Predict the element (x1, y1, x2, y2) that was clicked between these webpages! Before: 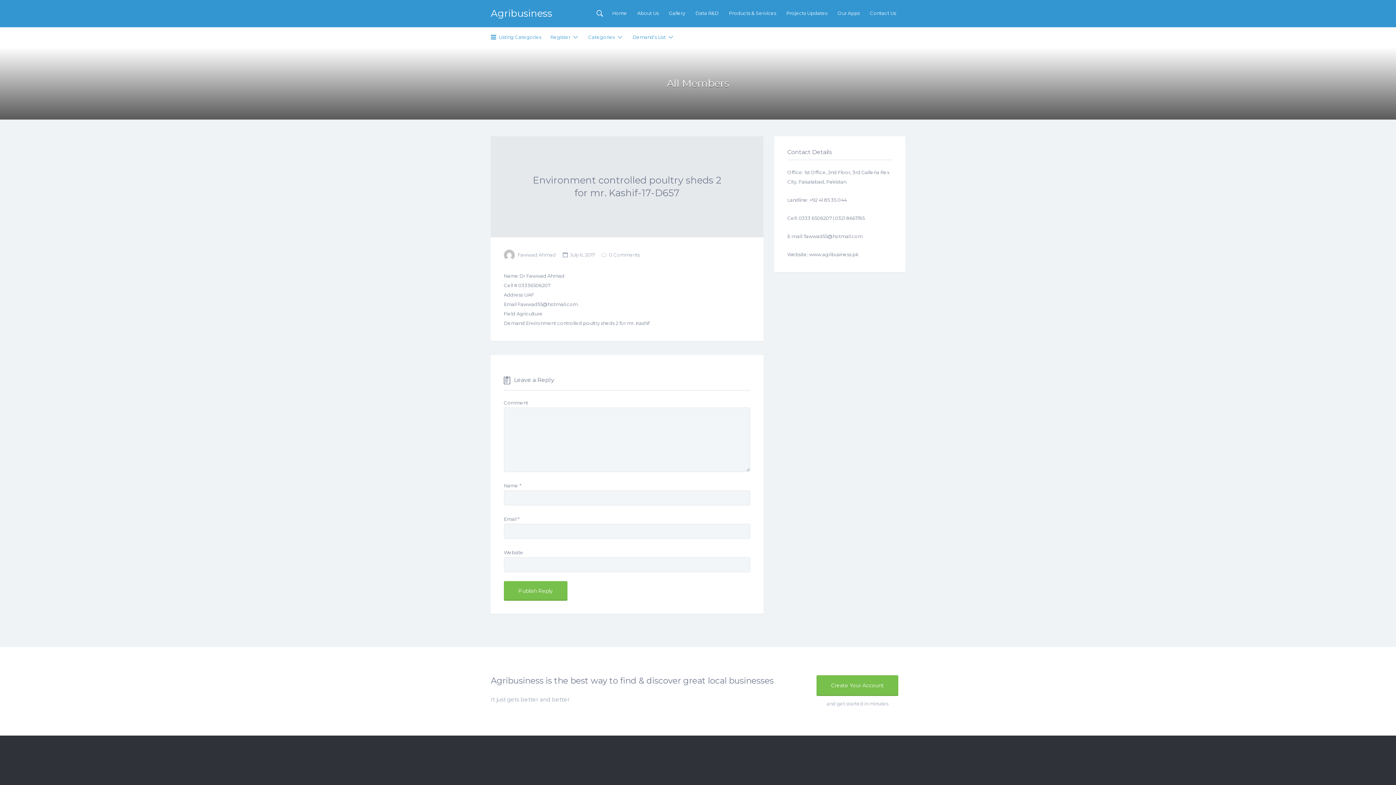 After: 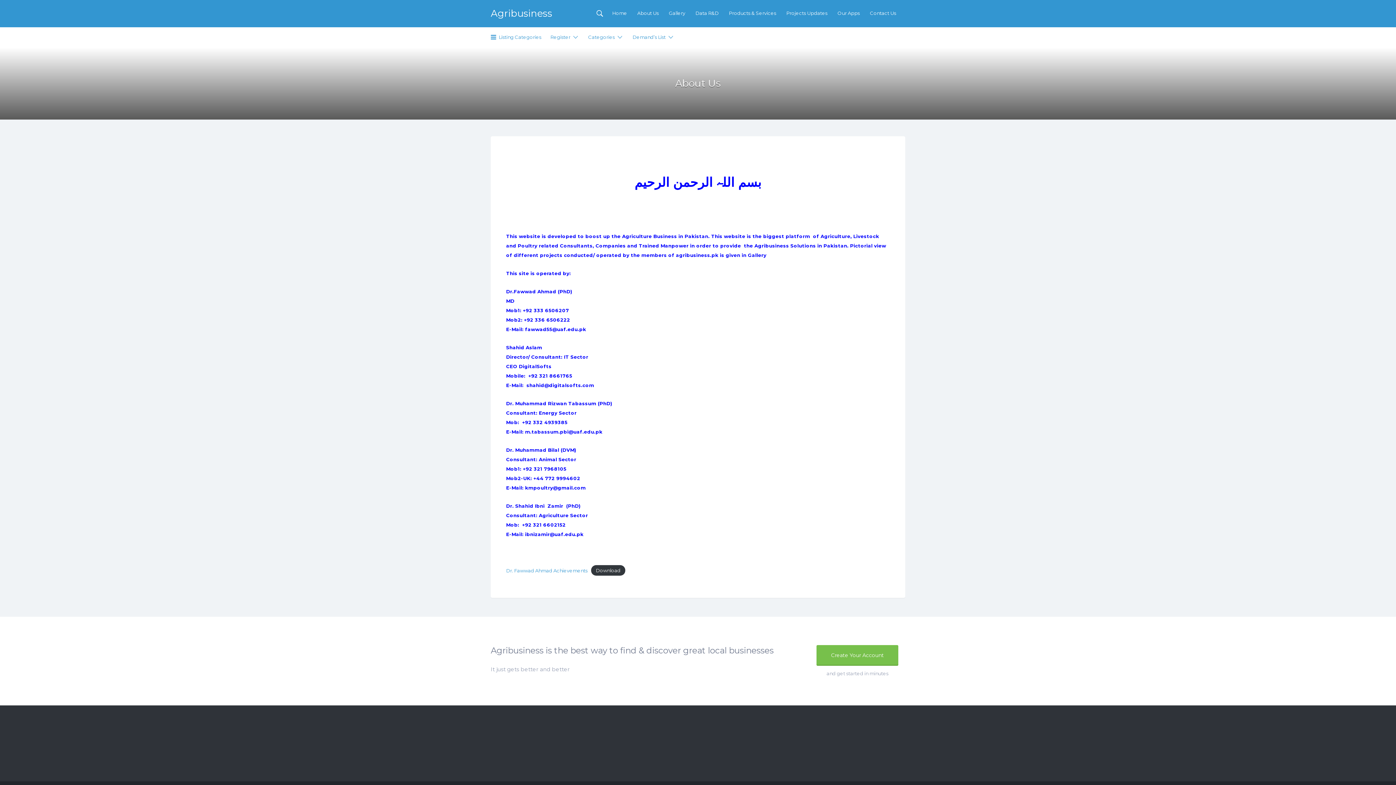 Action: bbox: (637, 3, 658, 23) label: About Us